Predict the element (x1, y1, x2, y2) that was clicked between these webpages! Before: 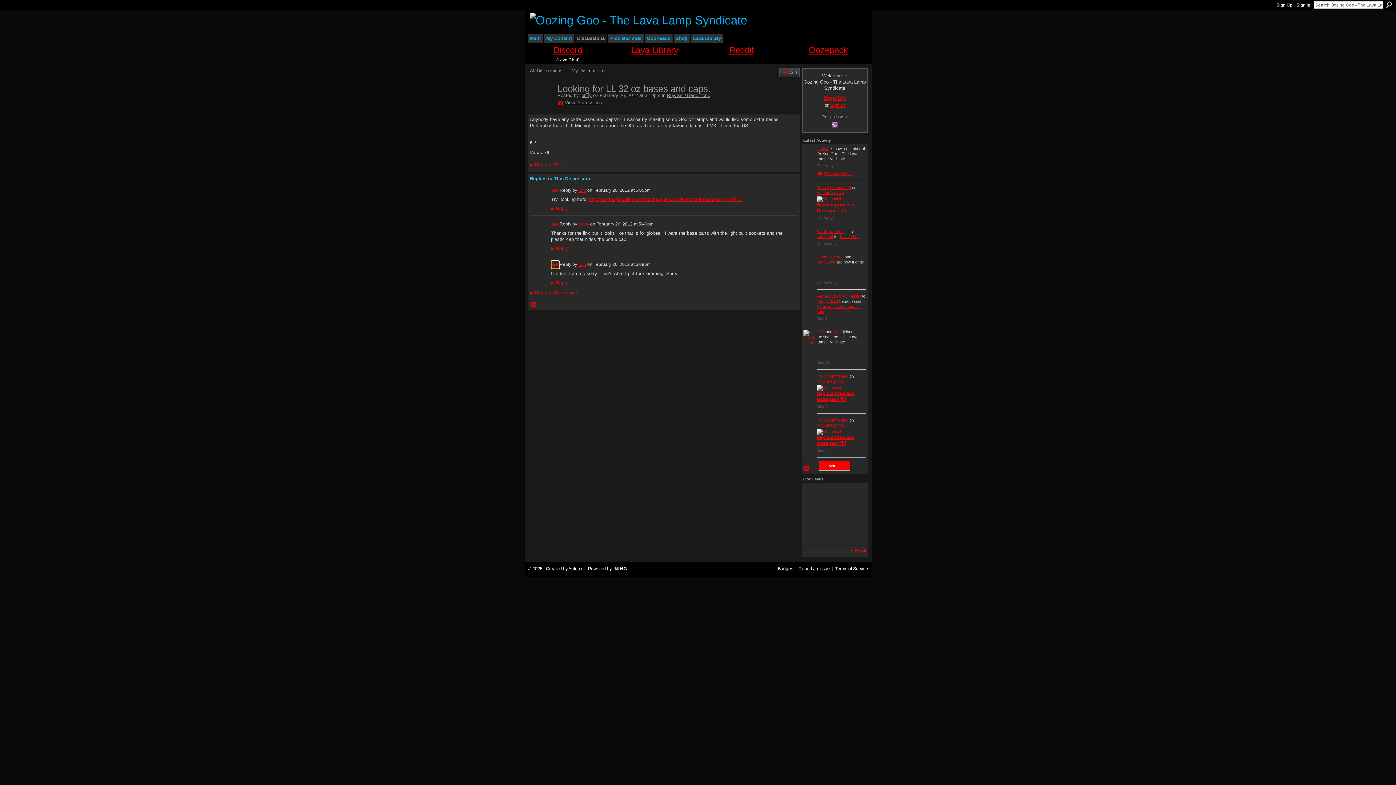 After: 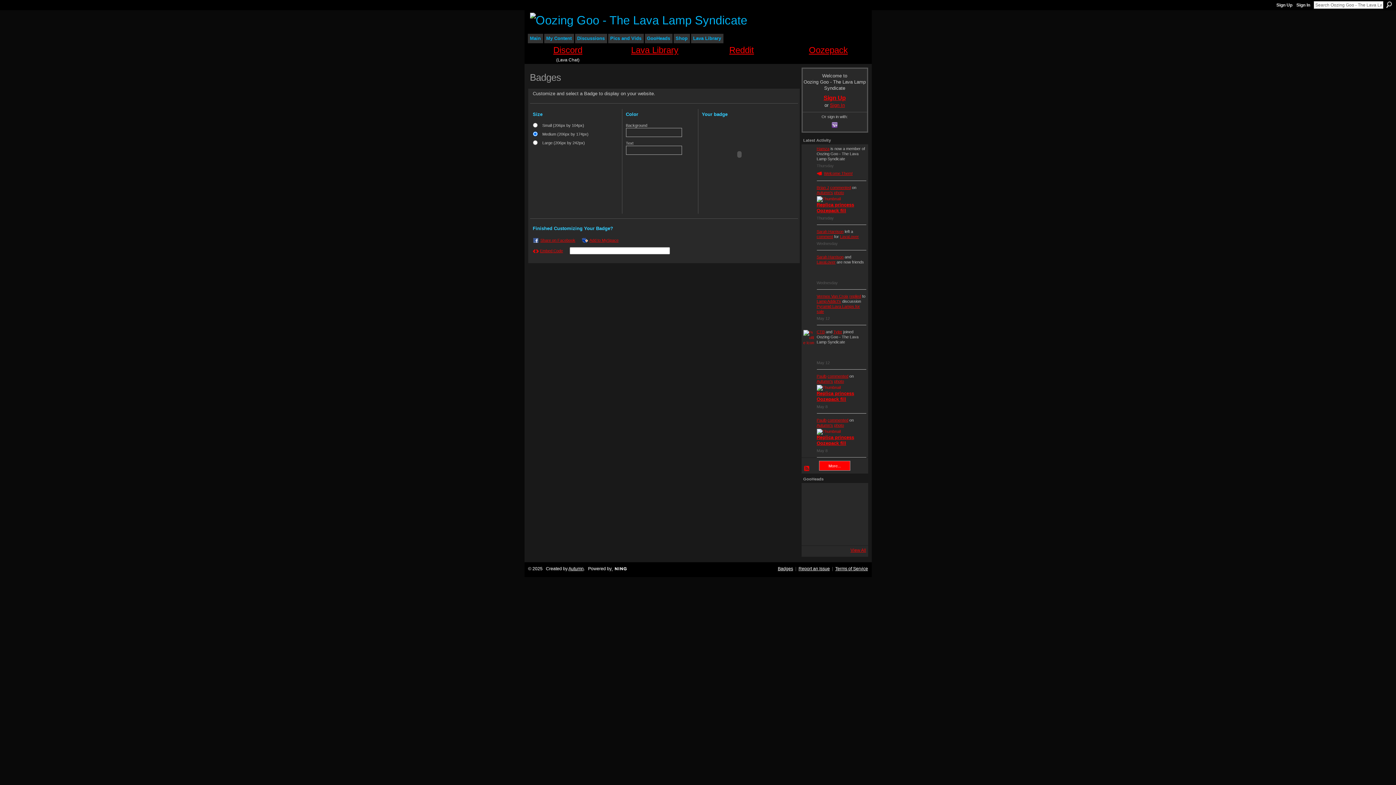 Action: bbox: (778, 566, 793, 571) label: Badges